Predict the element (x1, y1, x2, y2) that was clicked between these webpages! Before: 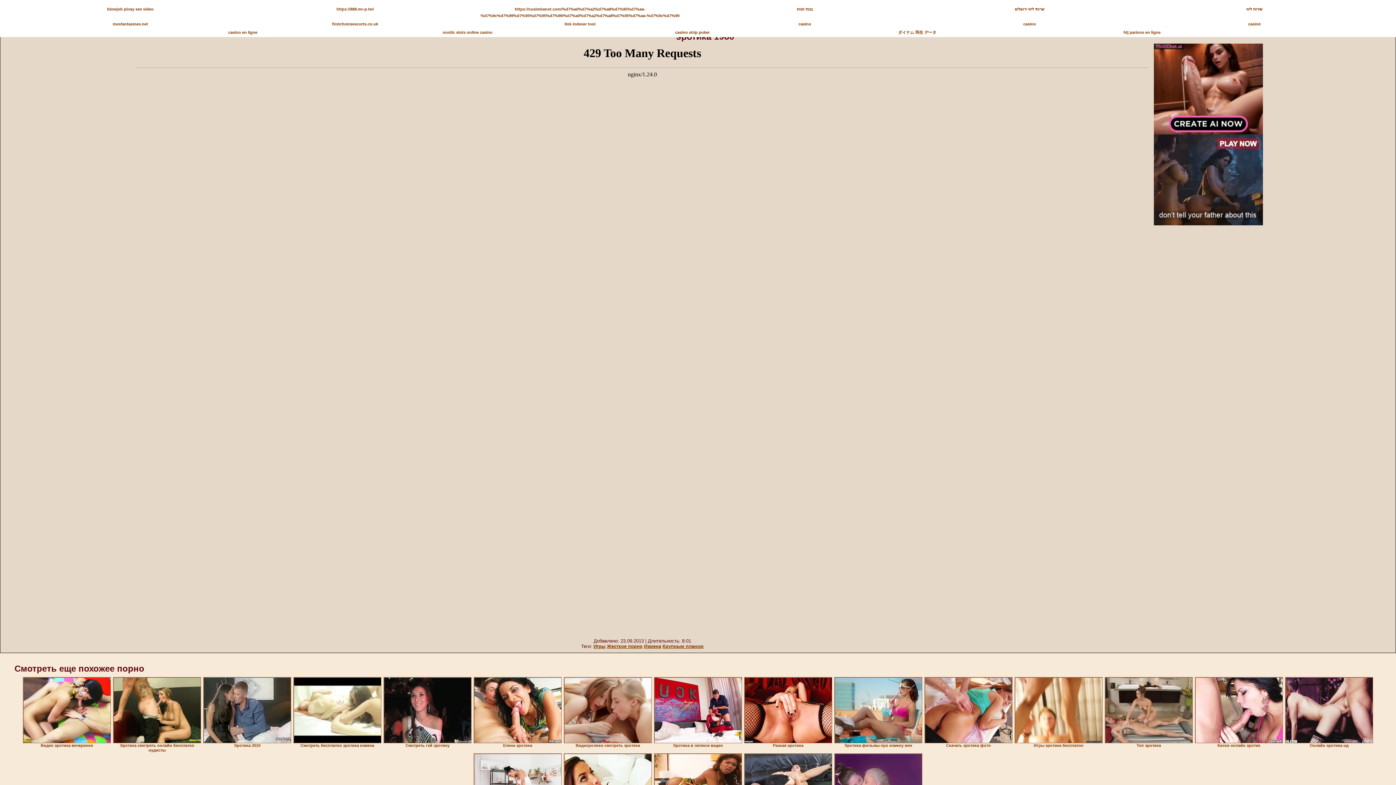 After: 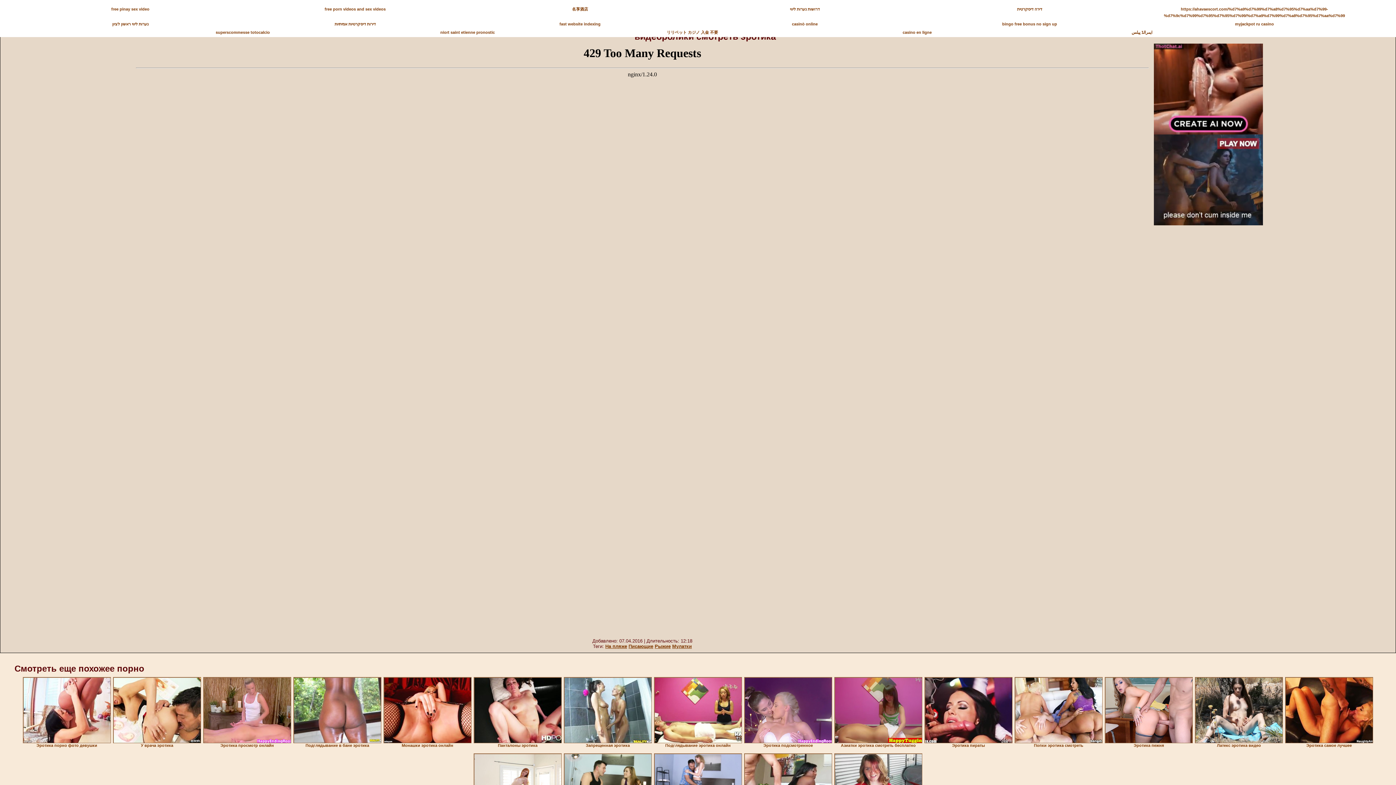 Action: bbox: (564, 677, 652, 743)